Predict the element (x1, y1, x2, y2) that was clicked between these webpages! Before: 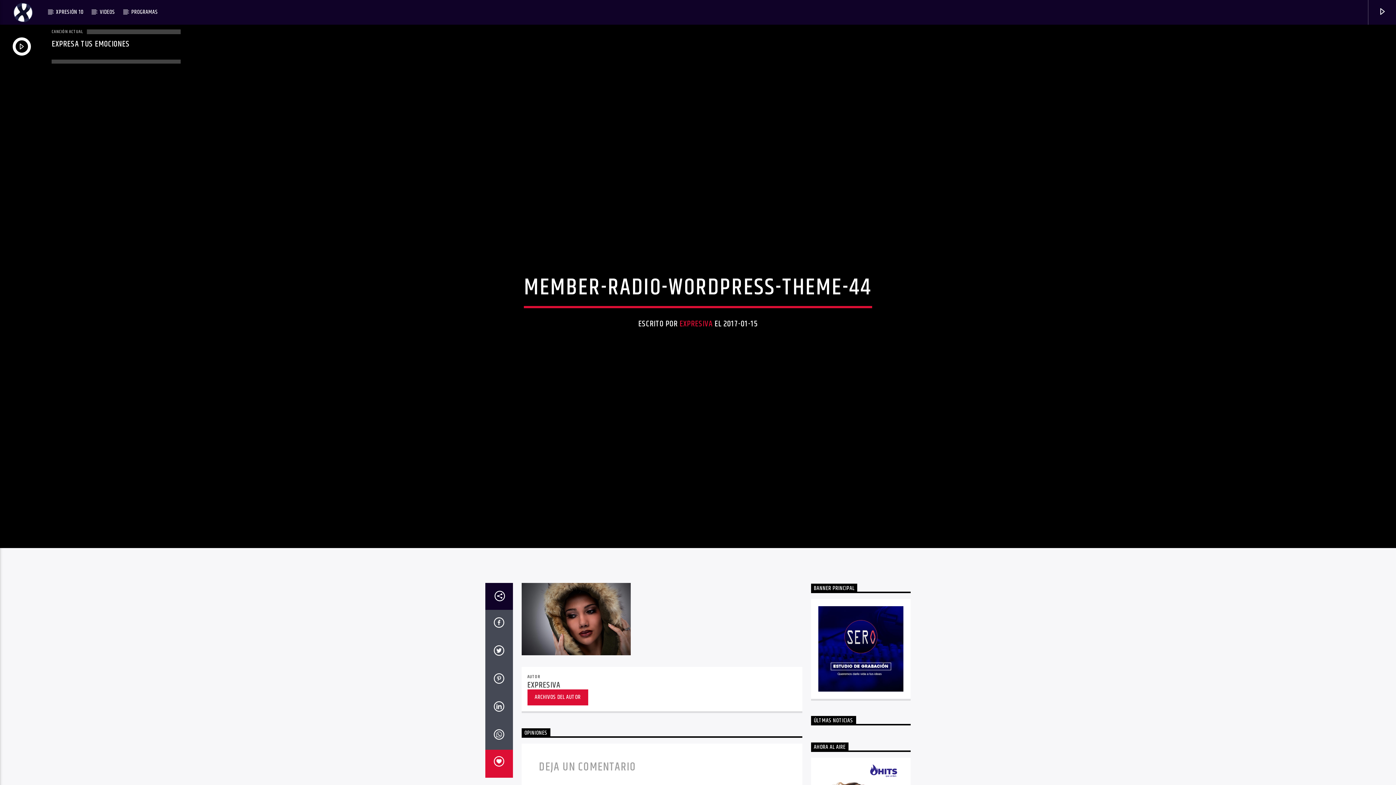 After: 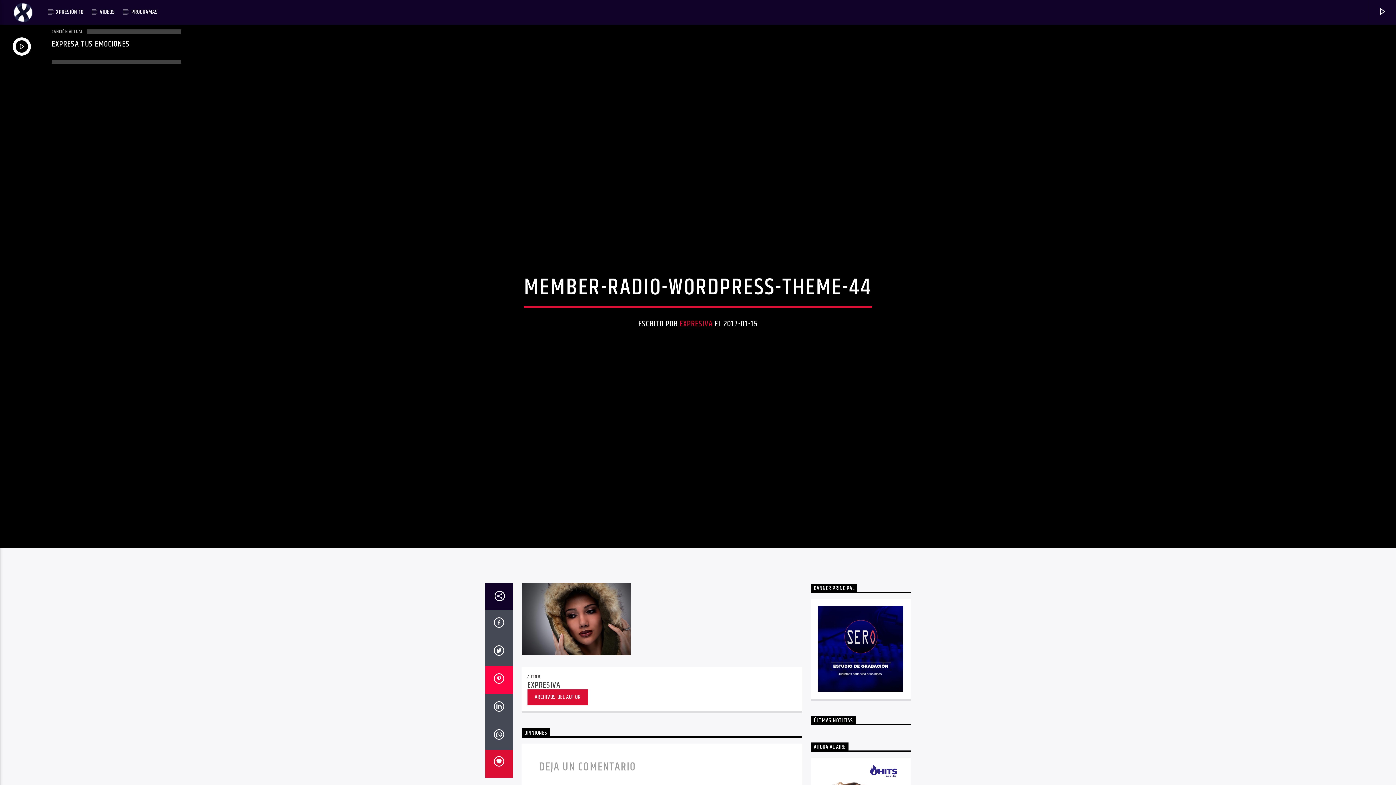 Action: bbox: (485, 666, 512, 694)